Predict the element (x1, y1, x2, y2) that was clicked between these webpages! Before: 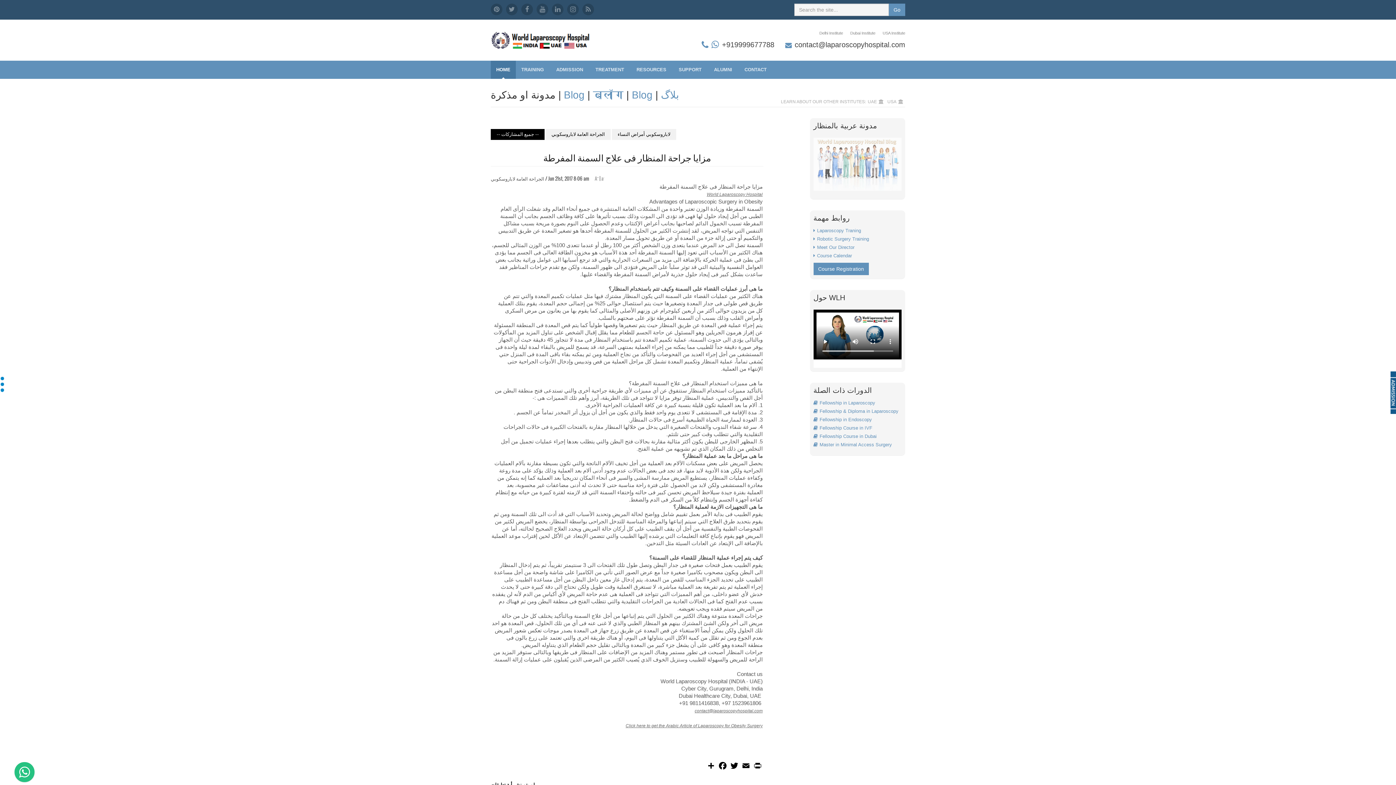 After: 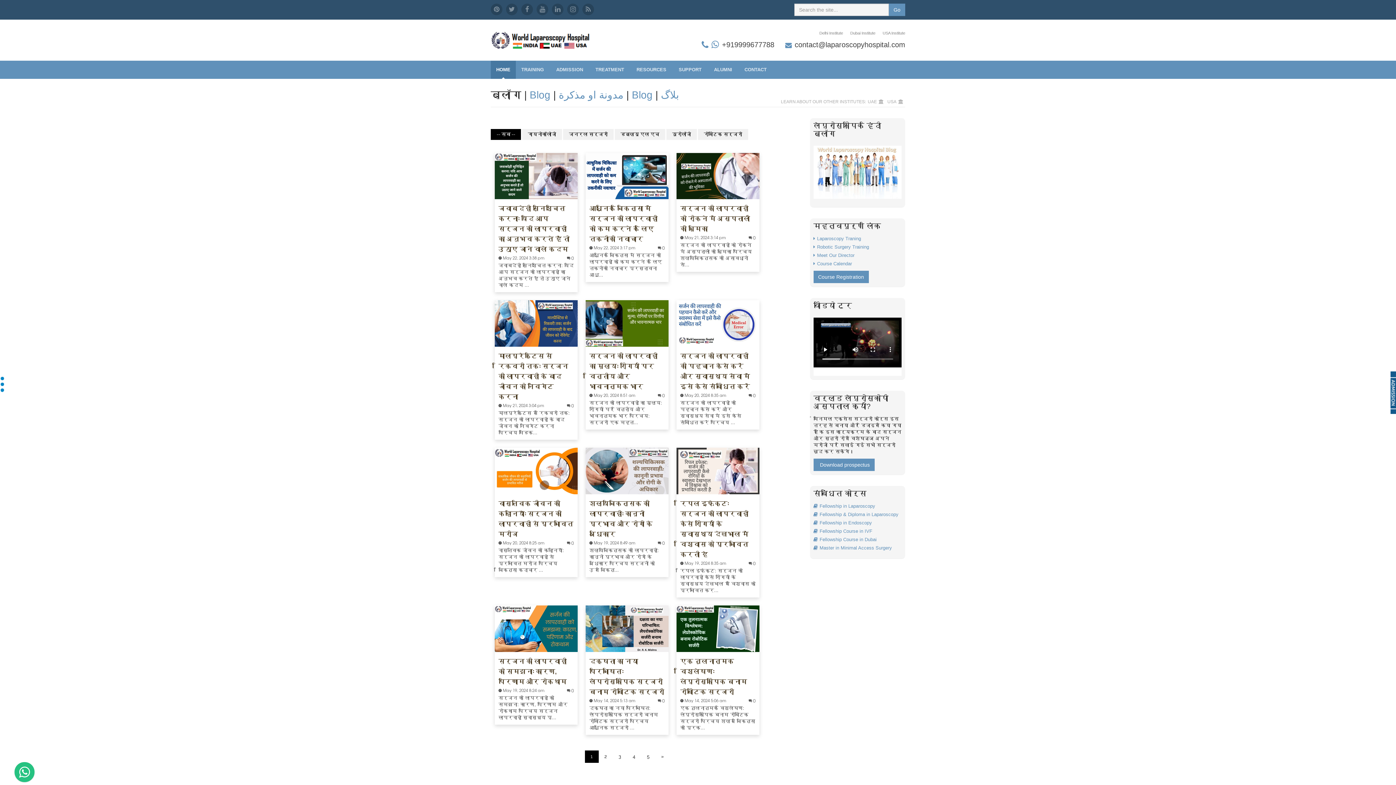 Action: label: ब्लॉग bbox: (593, 89, 623, 100)